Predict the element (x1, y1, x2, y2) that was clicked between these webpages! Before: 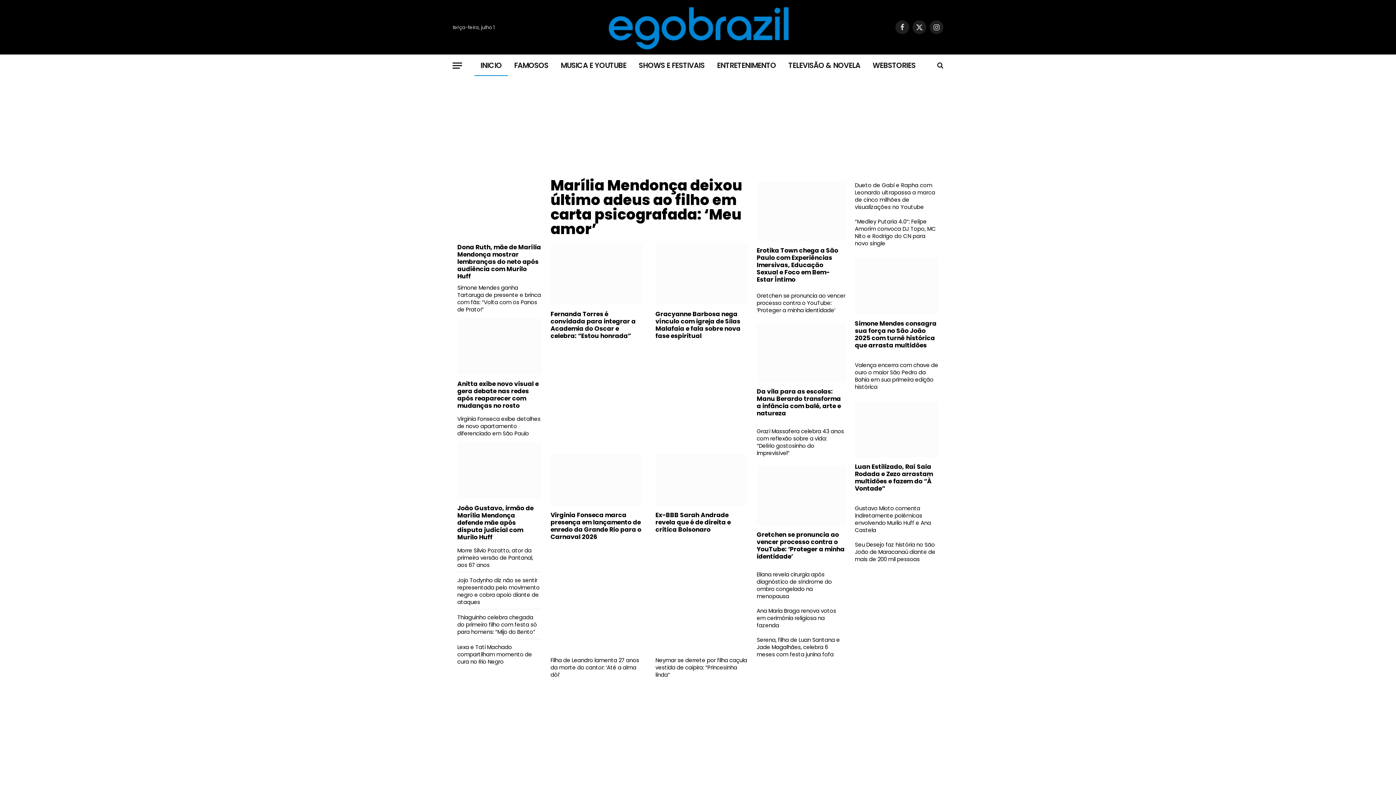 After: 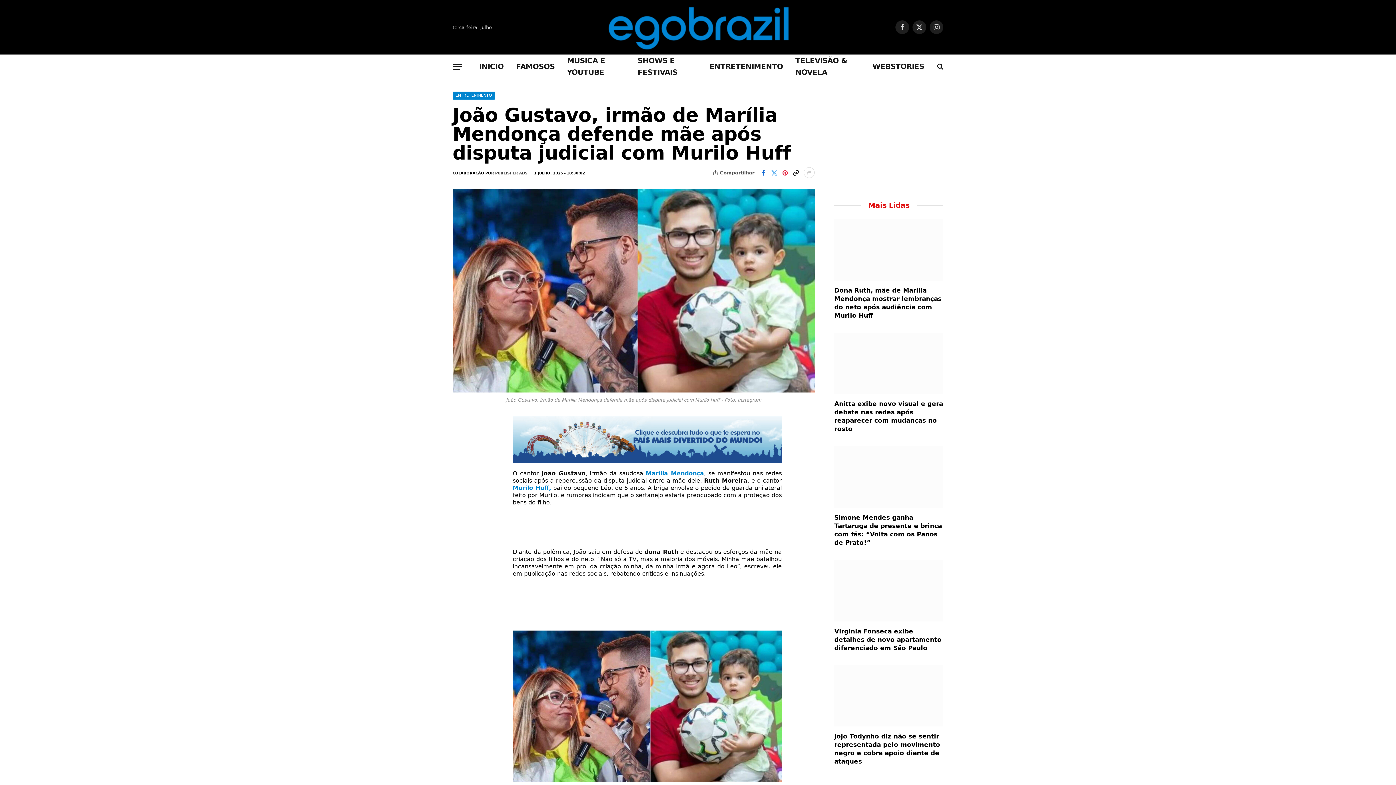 Action: bbox: (457, 504, 541, 541) label: João Gustavo, irmão de Marília Mendonça defende mãe após disputa judicial com Murilo Huff